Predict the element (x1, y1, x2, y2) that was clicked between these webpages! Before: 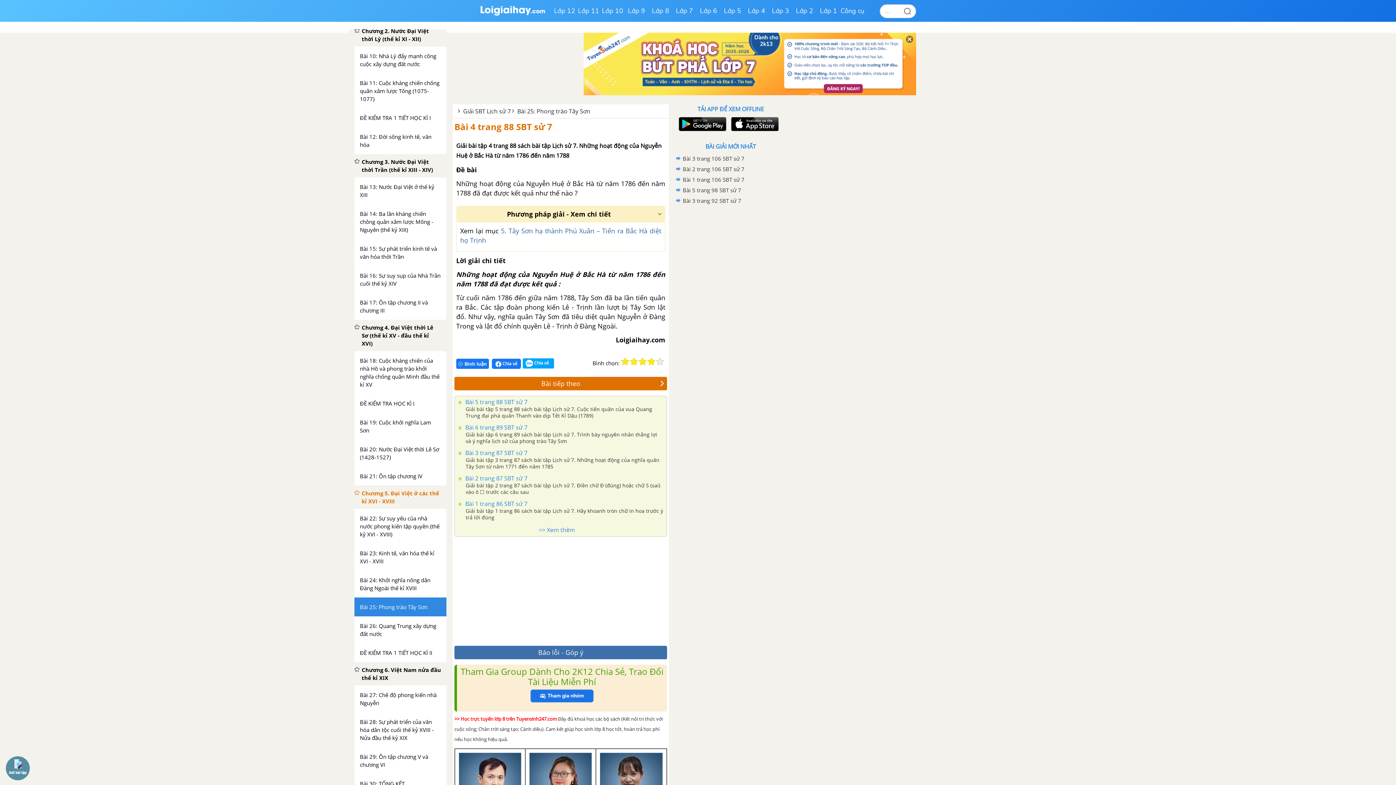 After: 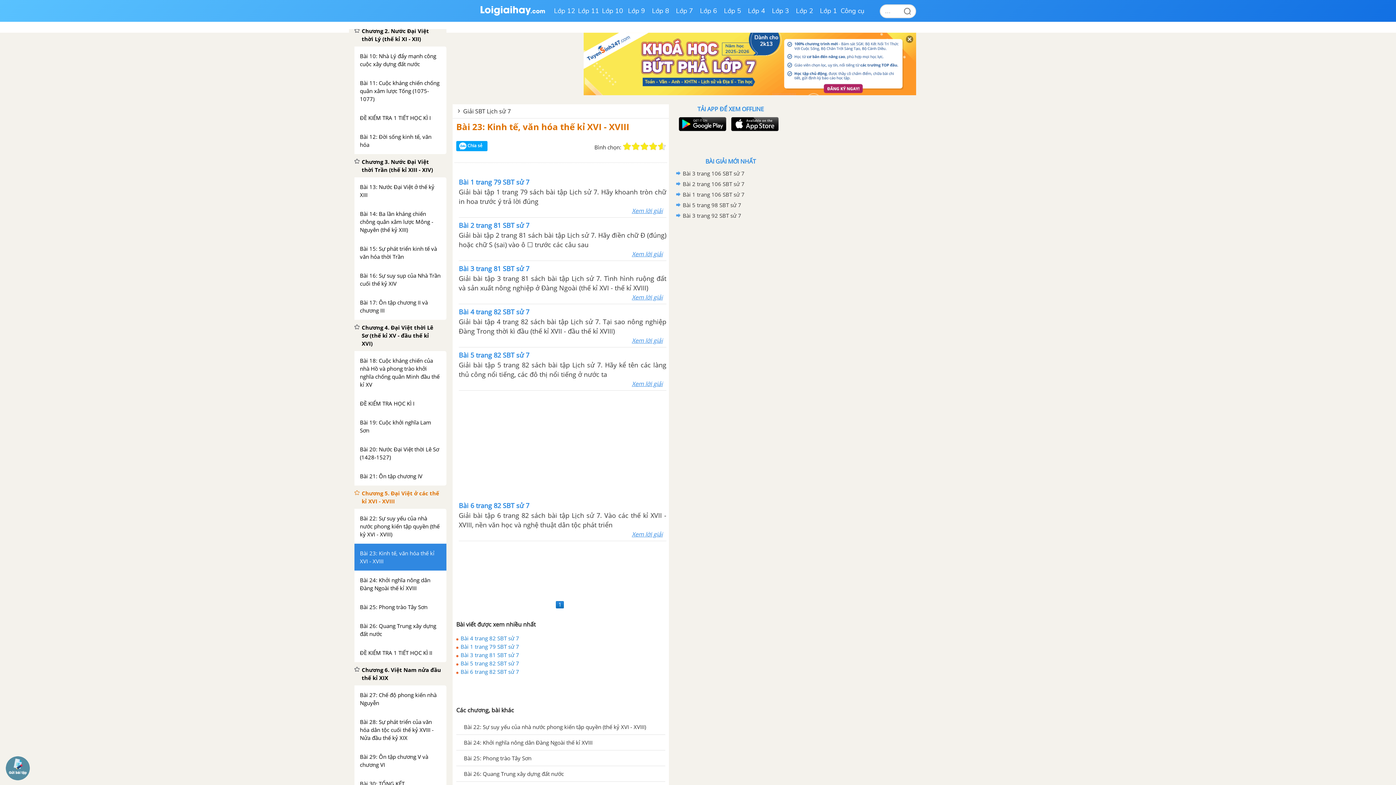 Action: label: Bài 23: Kinh tế, văn hóa thế kỉ XVI - XVIII bbox: (354, 544, 446, 570)